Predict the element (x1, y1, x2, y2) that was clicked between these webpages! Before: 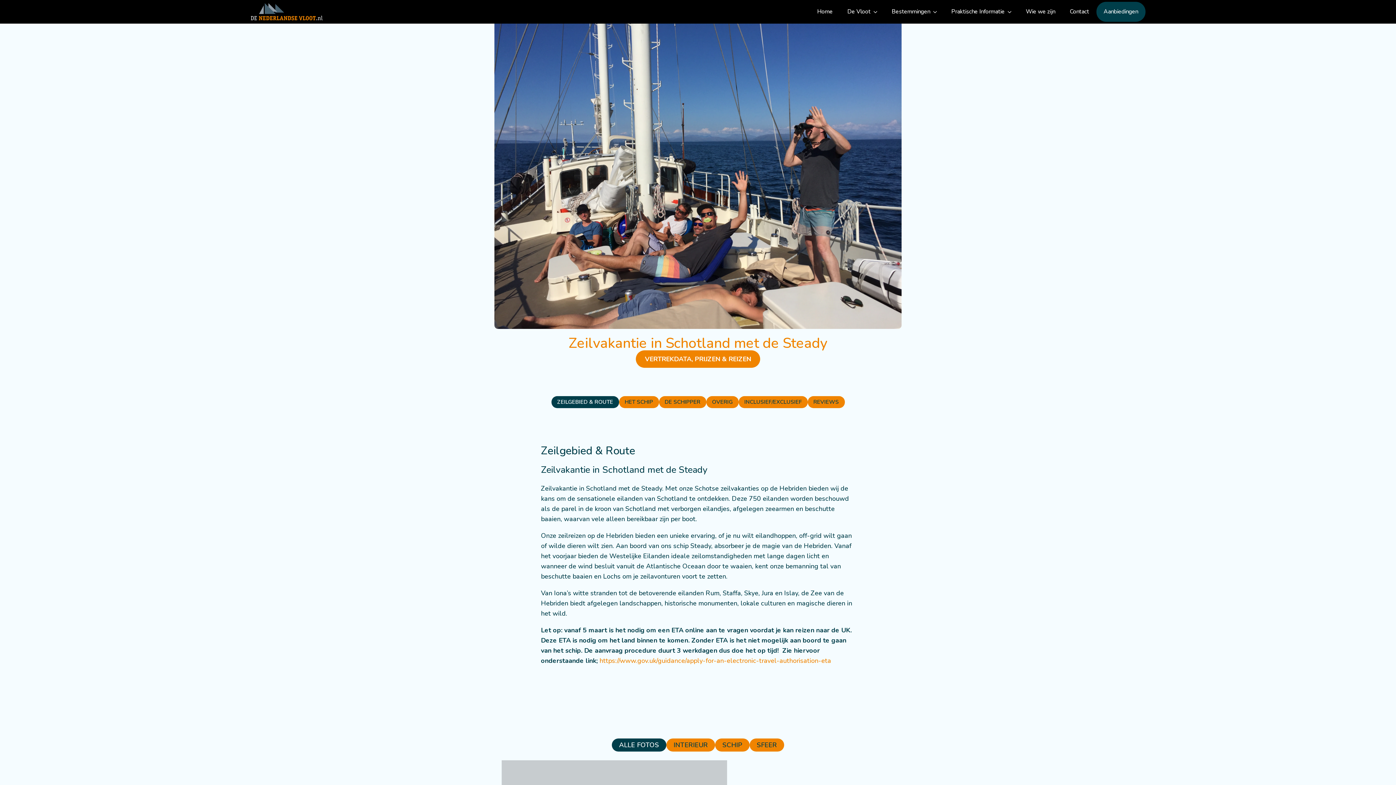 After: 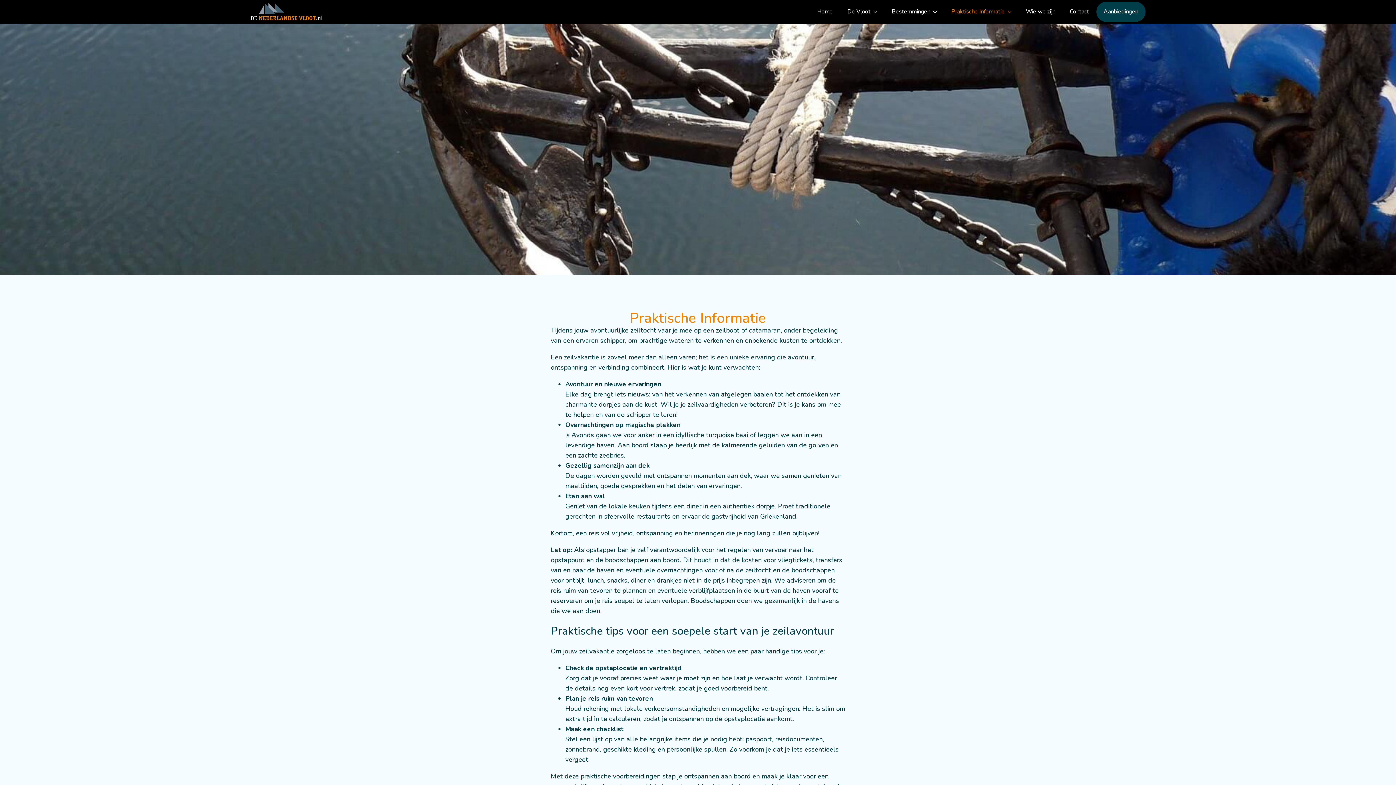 Action: label: Praktische Informatie bbox: (944, 1, 1005, 21)